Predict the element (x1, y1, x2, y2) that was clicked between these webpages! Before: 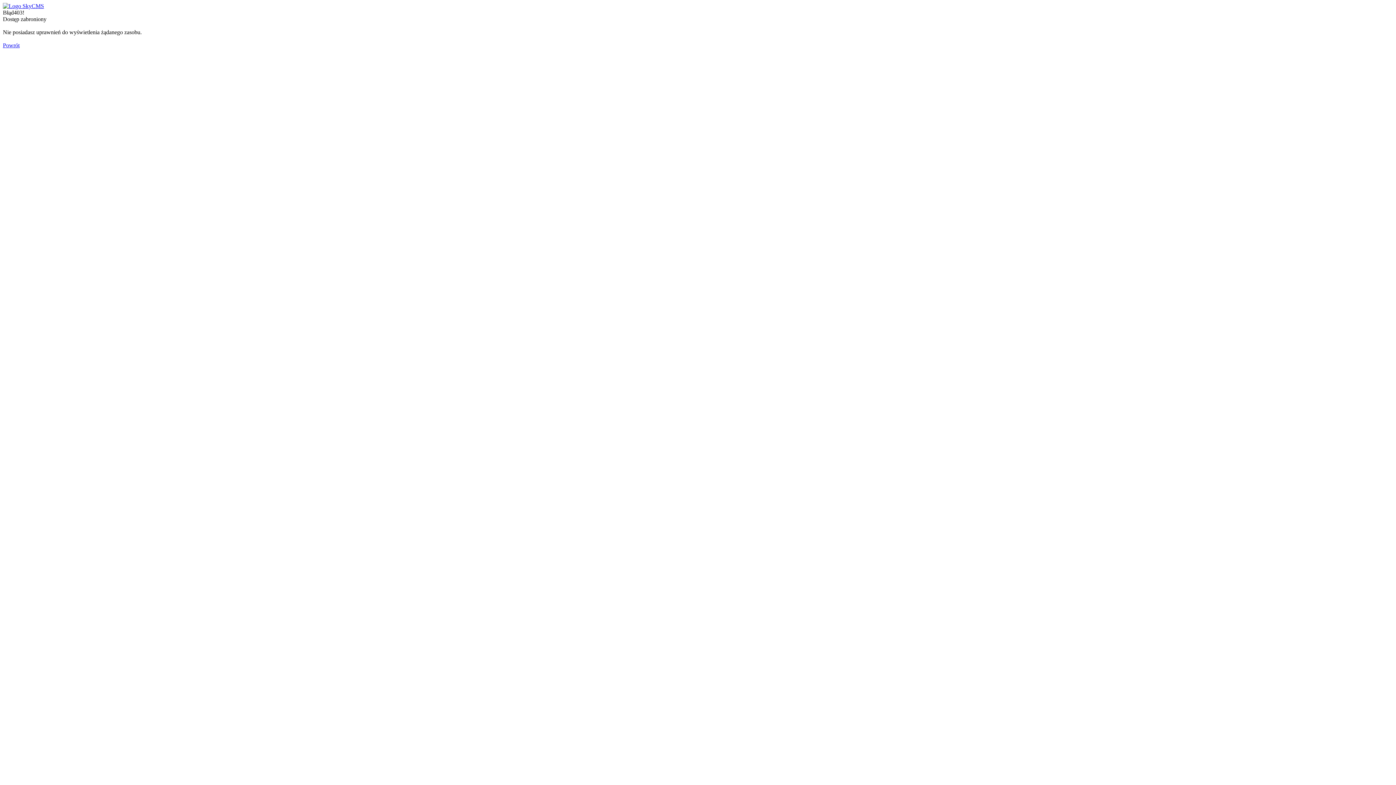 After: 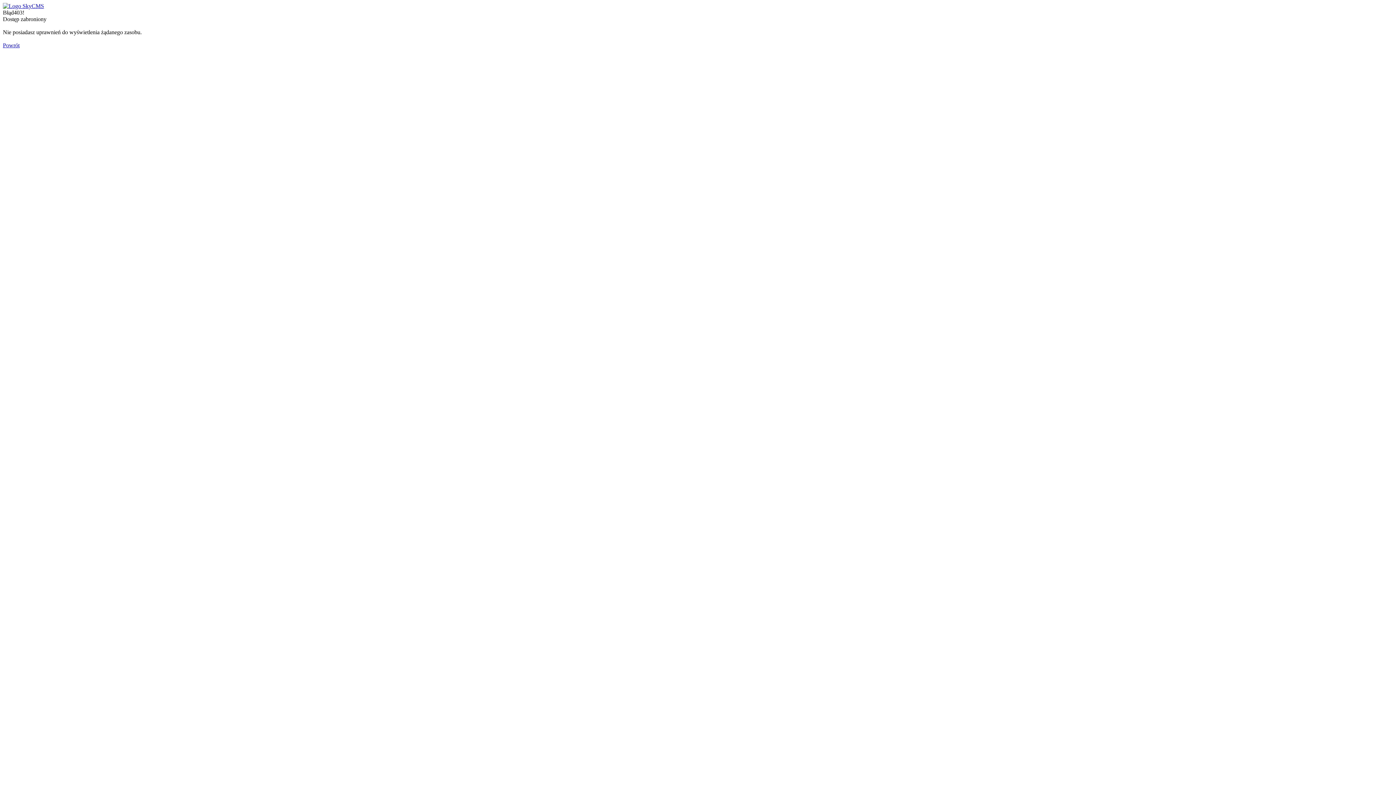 Action: label: Powrót bbox: (2, 42, 19, 48)